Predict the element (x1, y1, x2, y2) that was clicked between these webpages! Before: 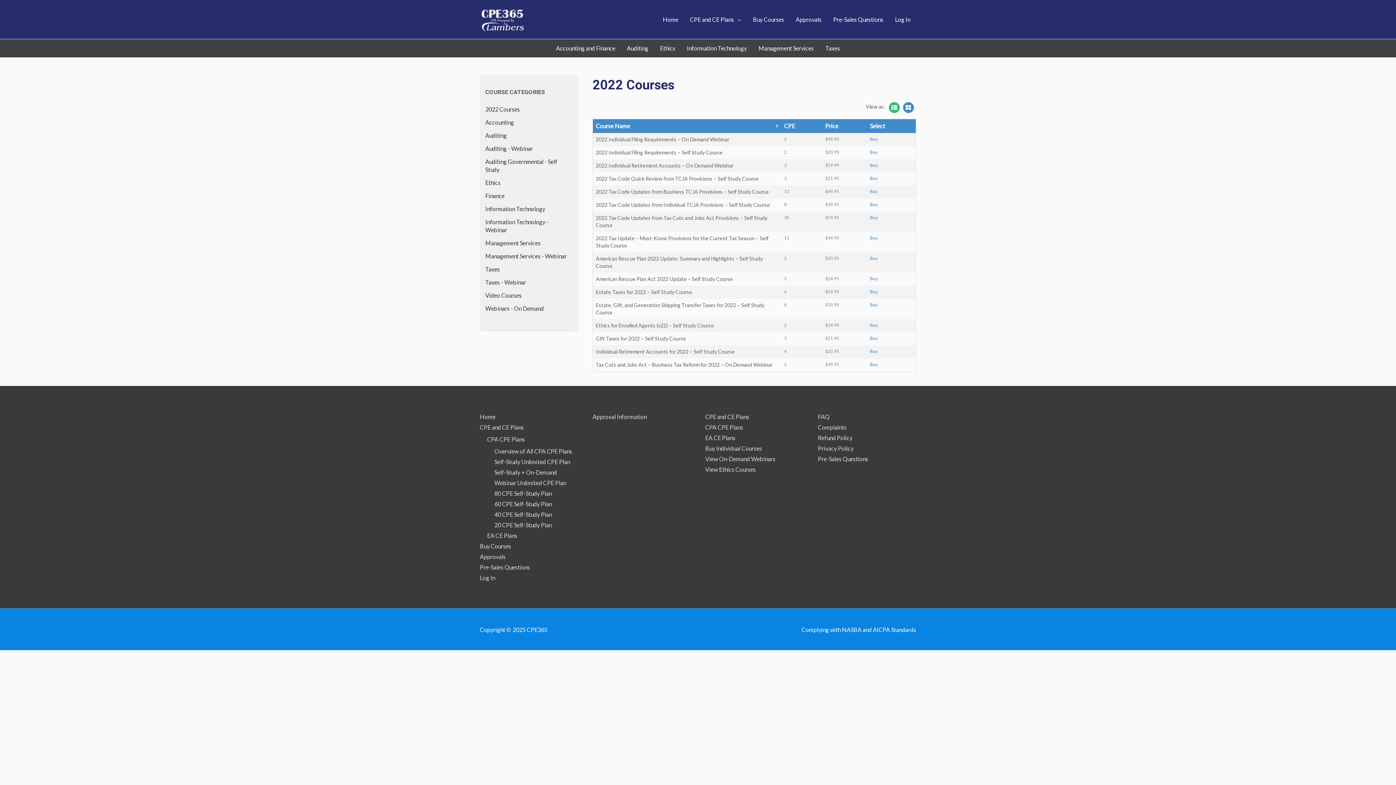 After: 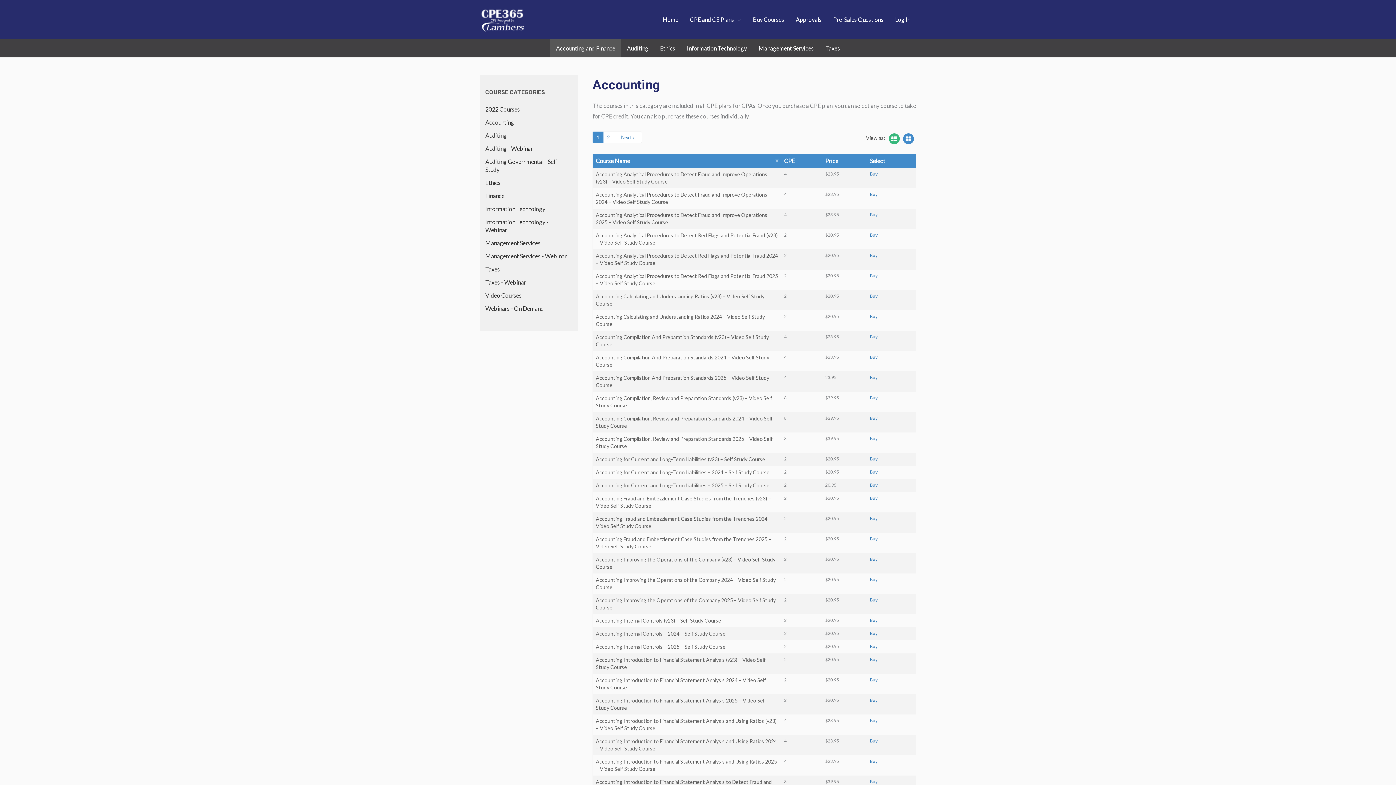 Action: bbox: (485, 118, 514, 125) label: Accounting